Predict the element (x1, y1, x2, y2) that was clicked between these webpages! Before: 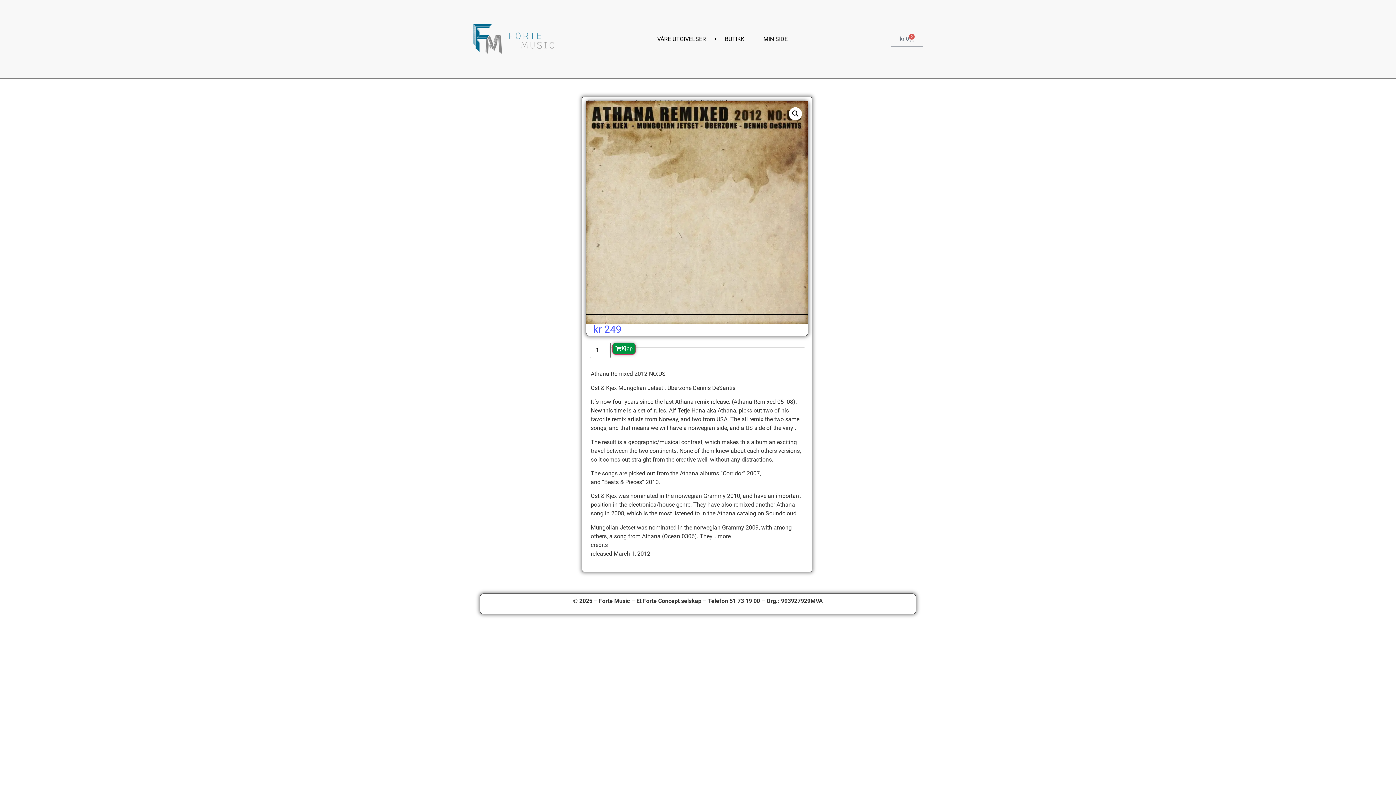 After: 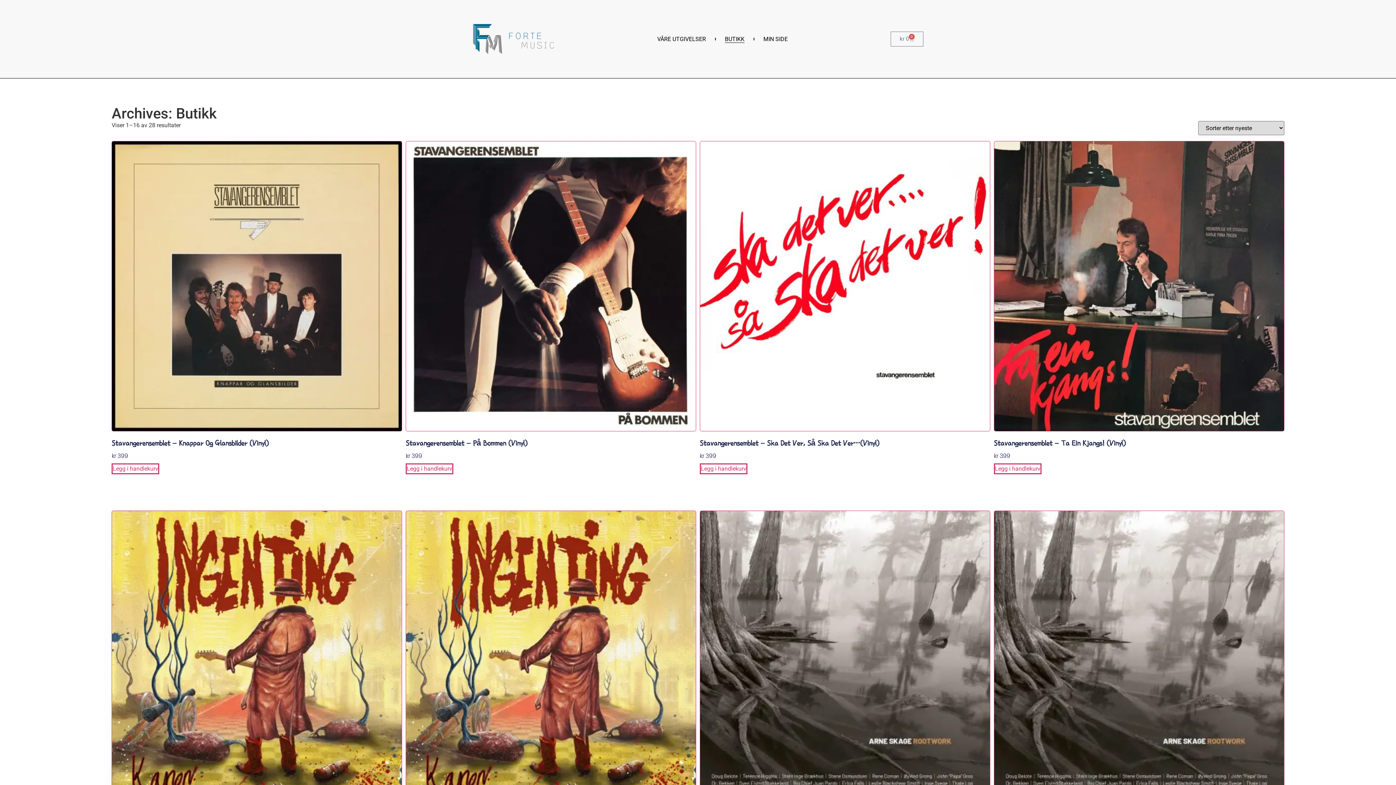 Action: label: BUTIKK bbox: (725, 35, 744, 42)